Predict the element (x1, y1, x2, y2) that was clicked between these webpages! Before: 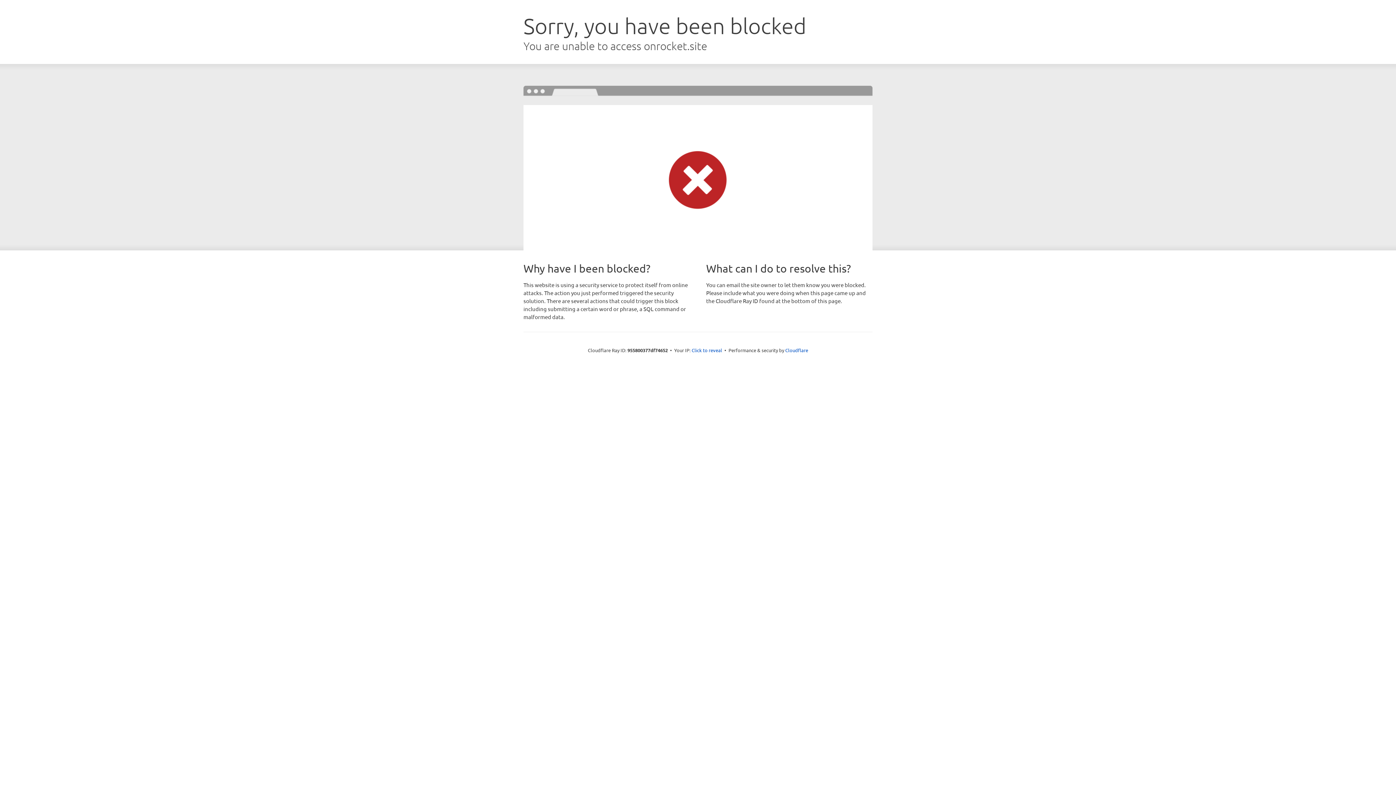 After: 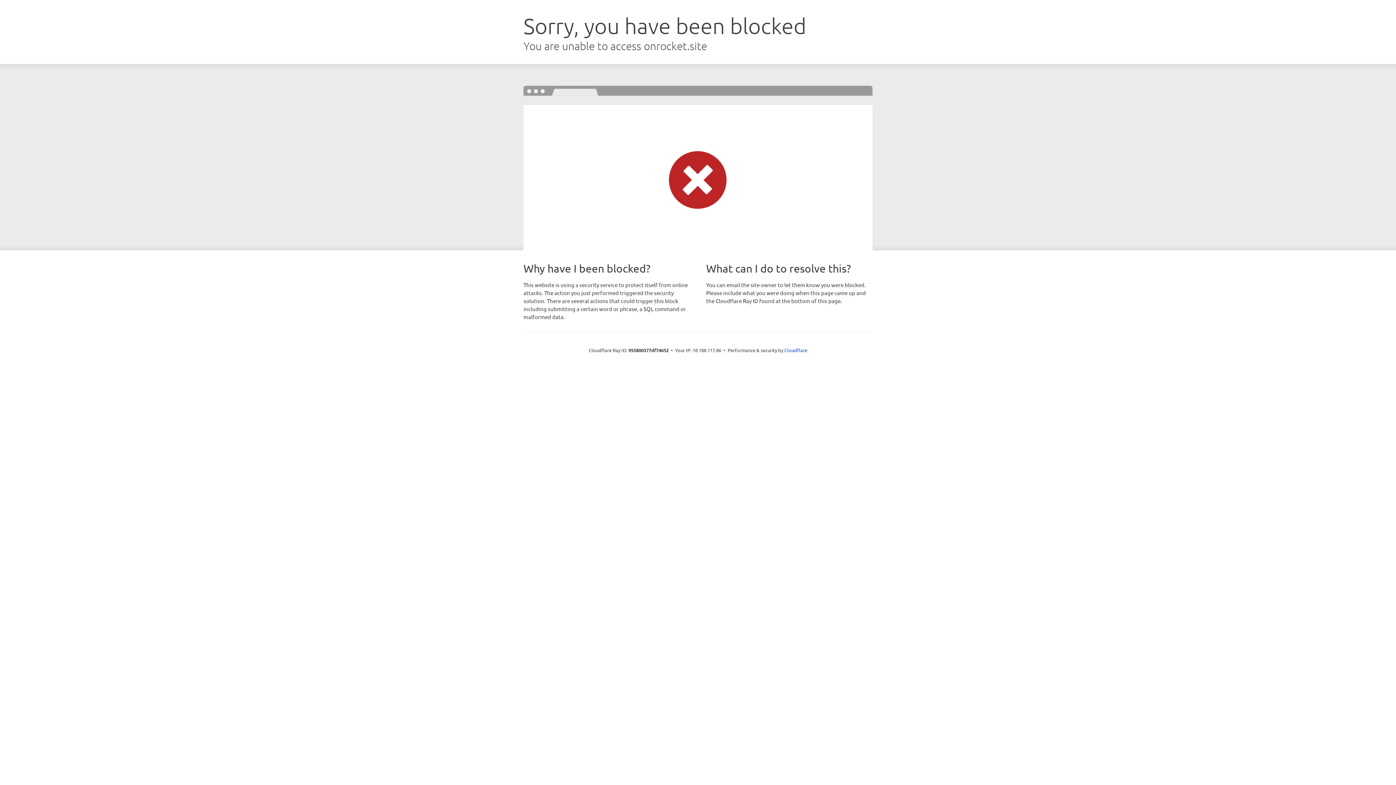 Action: label: Click to reveal bbox: (691, 346, 722, 353)